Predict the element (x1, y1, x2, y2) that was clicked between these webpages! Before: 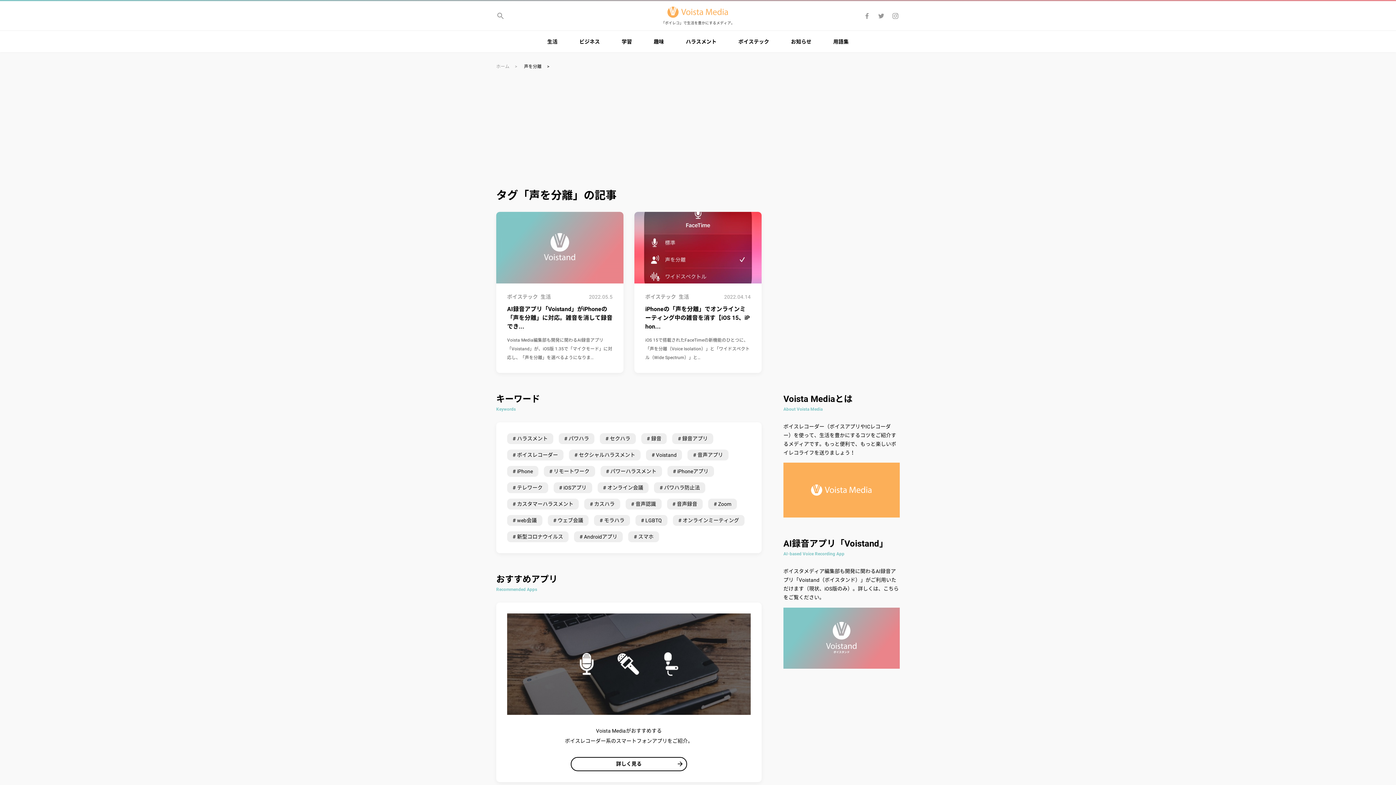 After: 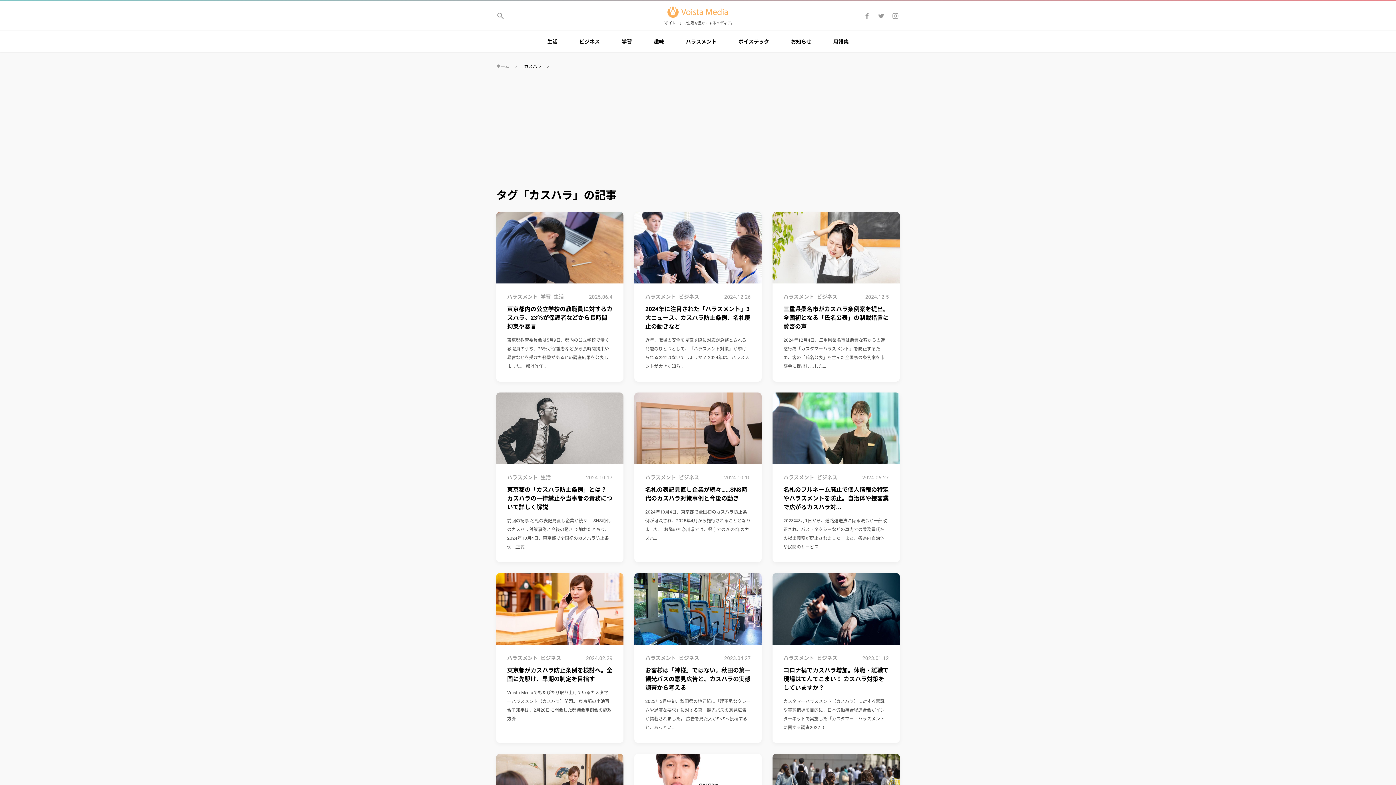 Action: label: # カスハラ bbox: (584, 498, 620, 509)